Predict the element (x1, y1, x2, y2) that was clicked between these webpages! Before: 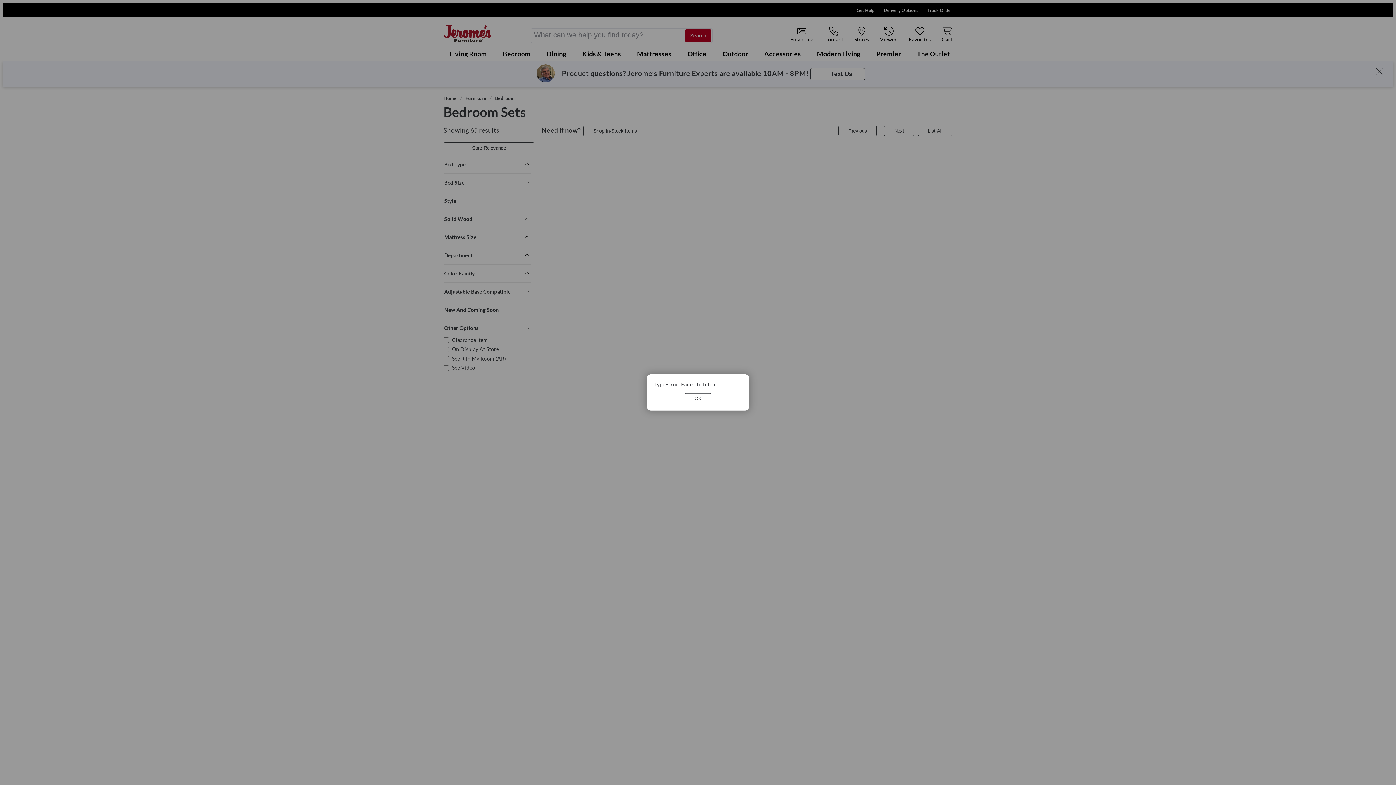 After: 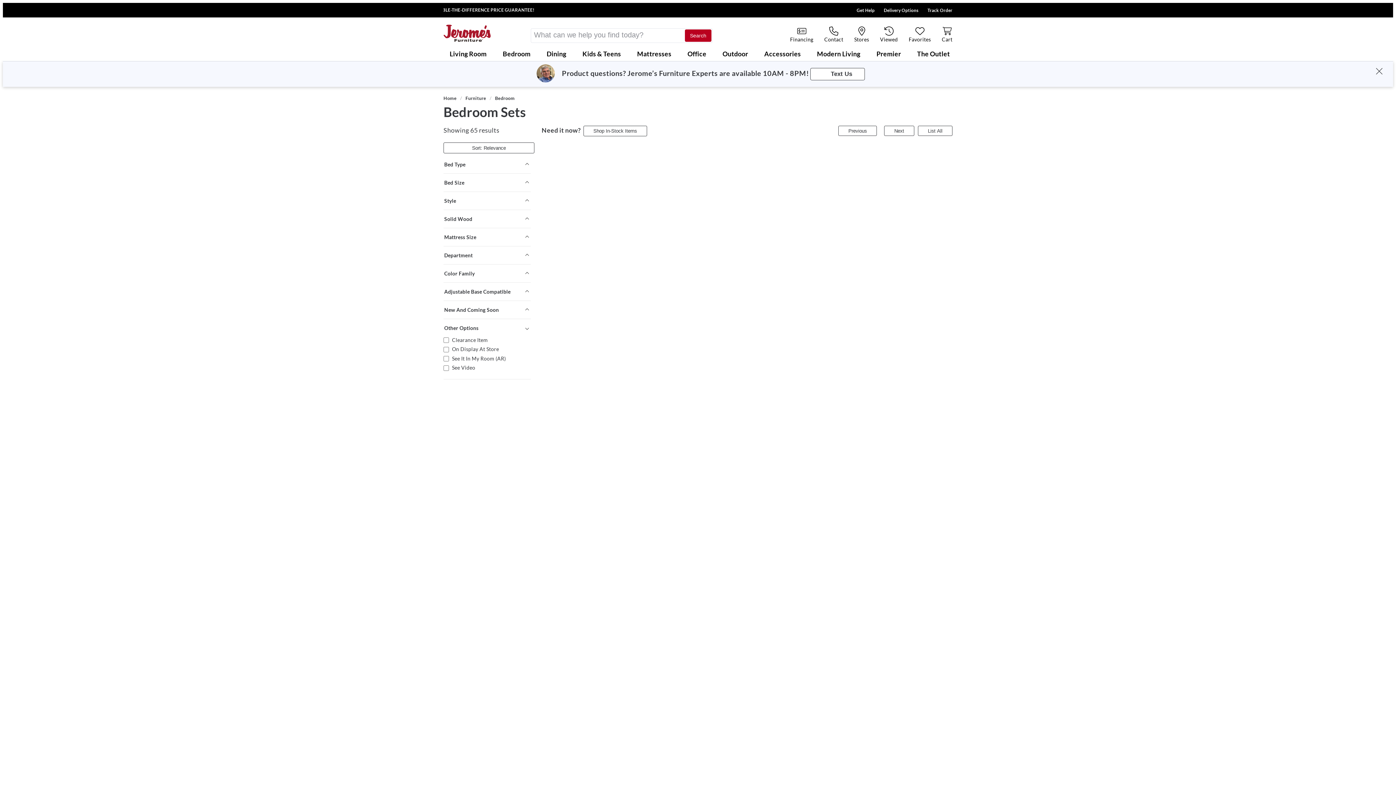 Action: bbox: (684, 393, 711, 403) label: OK